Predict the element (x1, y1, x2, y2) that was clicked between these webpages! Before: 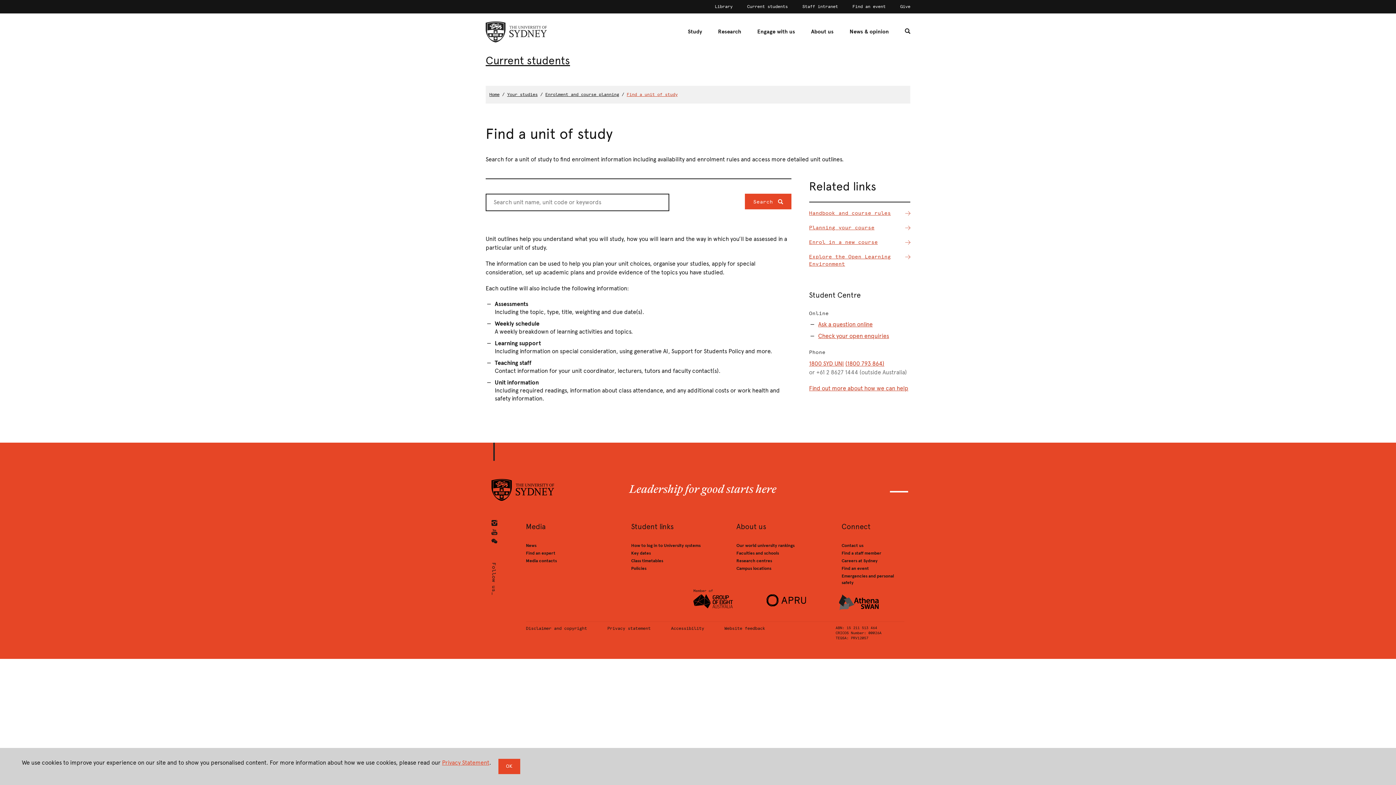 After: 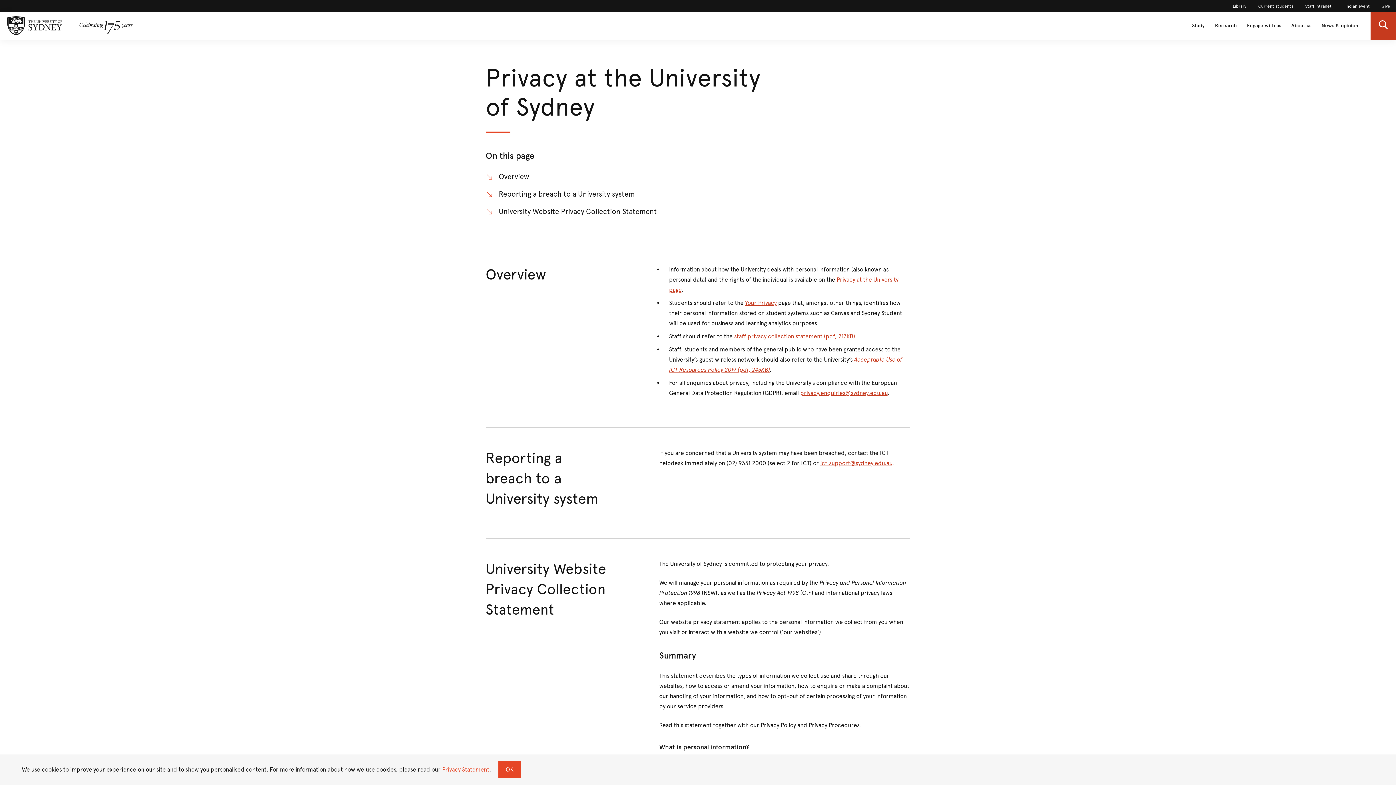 Action: bbox: (607, 625, 671, 631) label: Privacy statement